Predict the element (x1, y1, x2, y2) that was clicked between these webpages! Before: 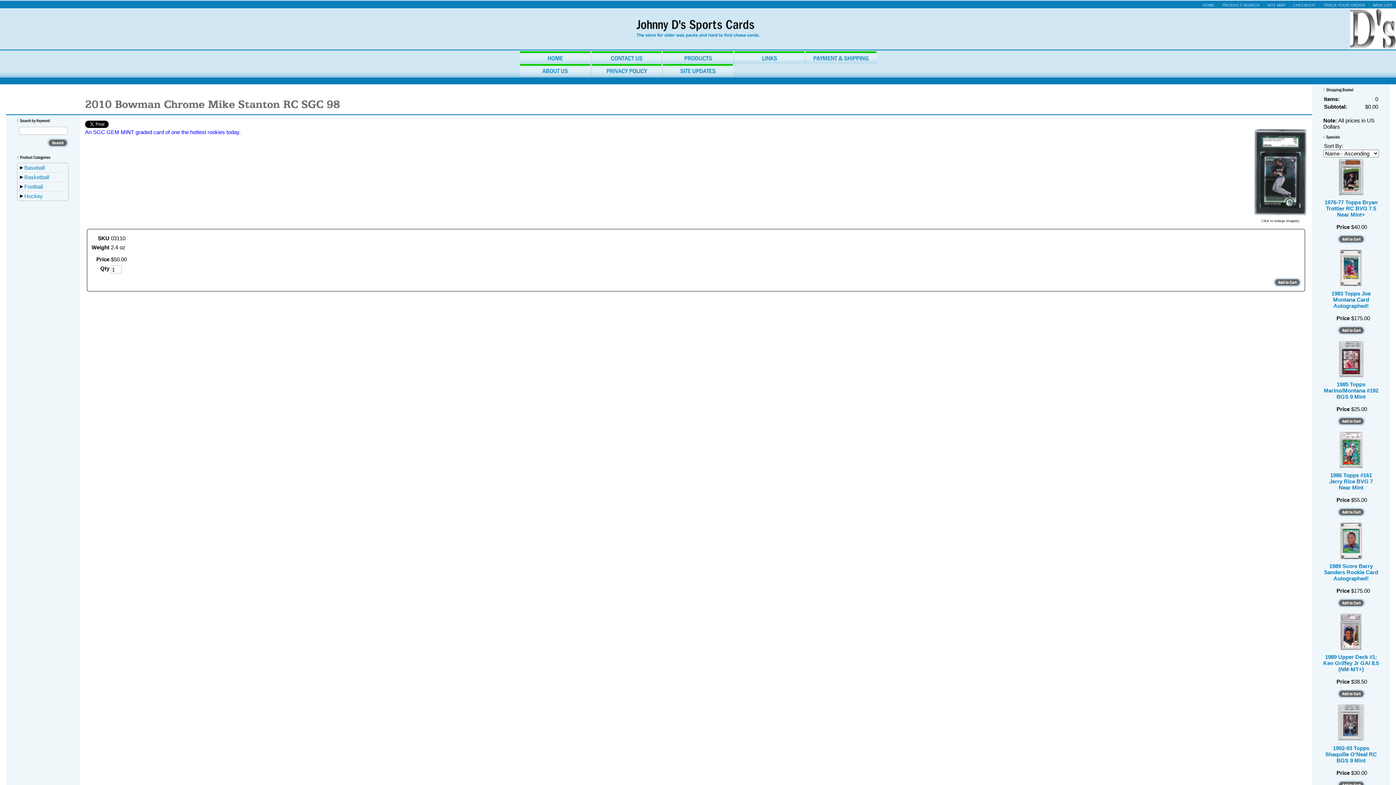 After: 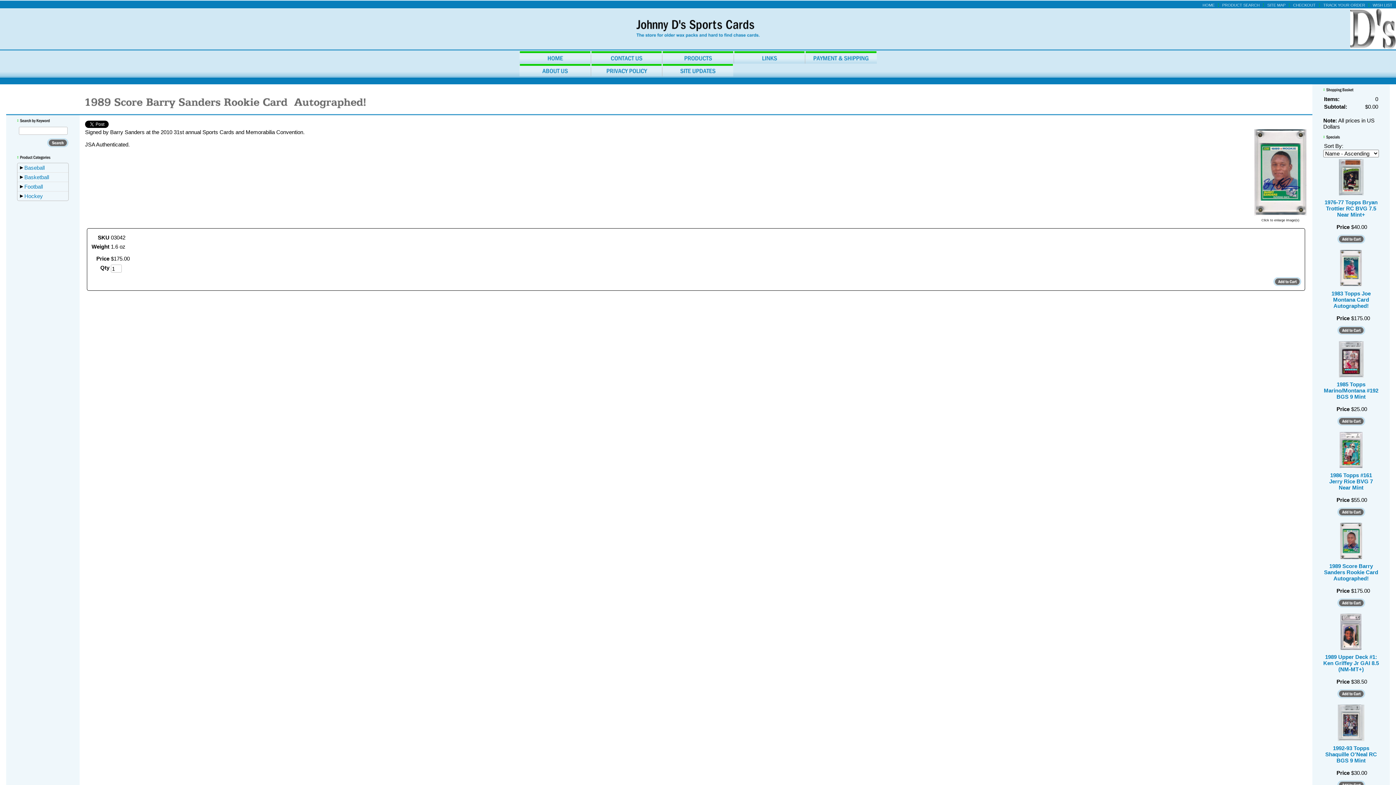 Action: bbox: (1323, 563, 1379, 581) label: 1989 Score Barry Sanders Rookie Card Autographed!